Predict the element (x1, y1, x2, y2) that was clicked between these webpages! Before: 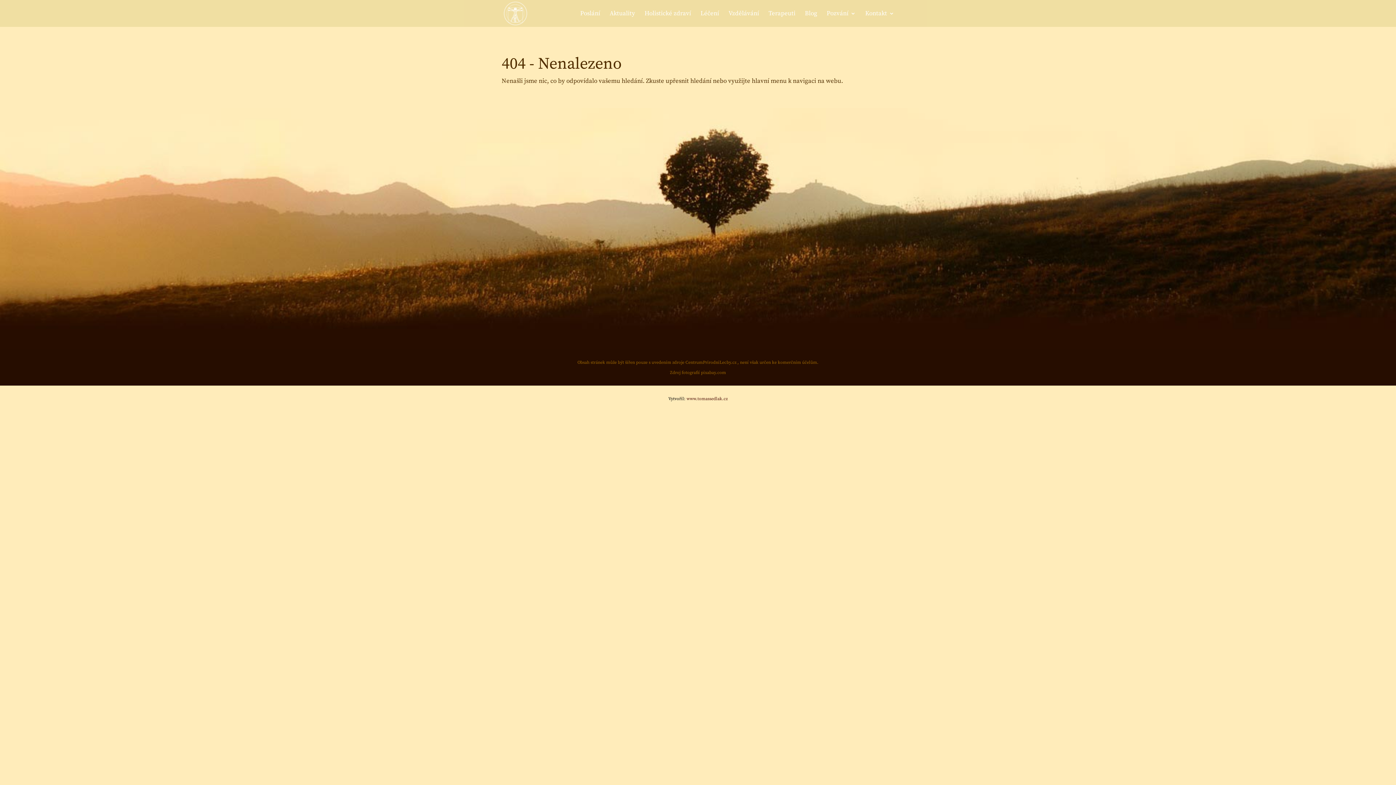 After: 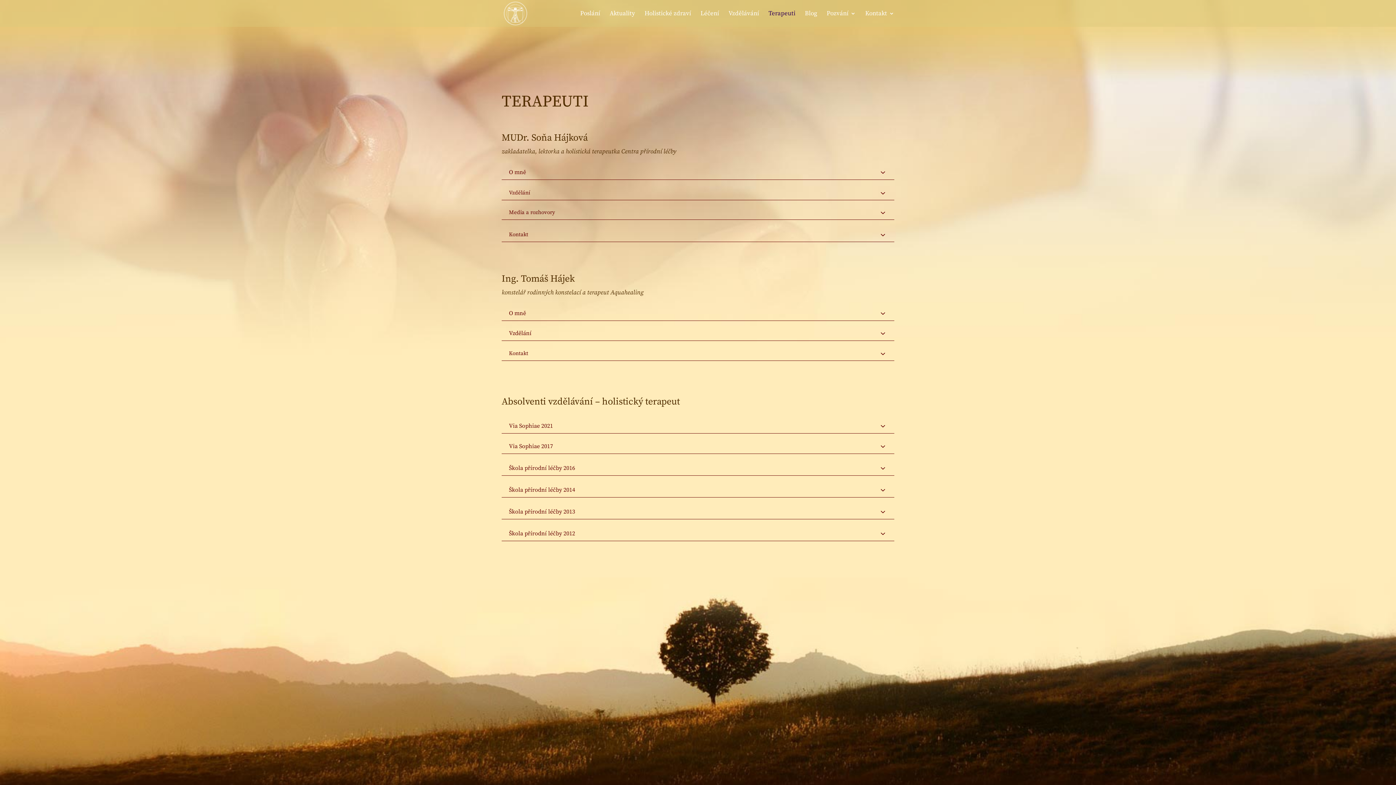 Action: label: Terapeuti bbox: (768, 10, 795, 26)